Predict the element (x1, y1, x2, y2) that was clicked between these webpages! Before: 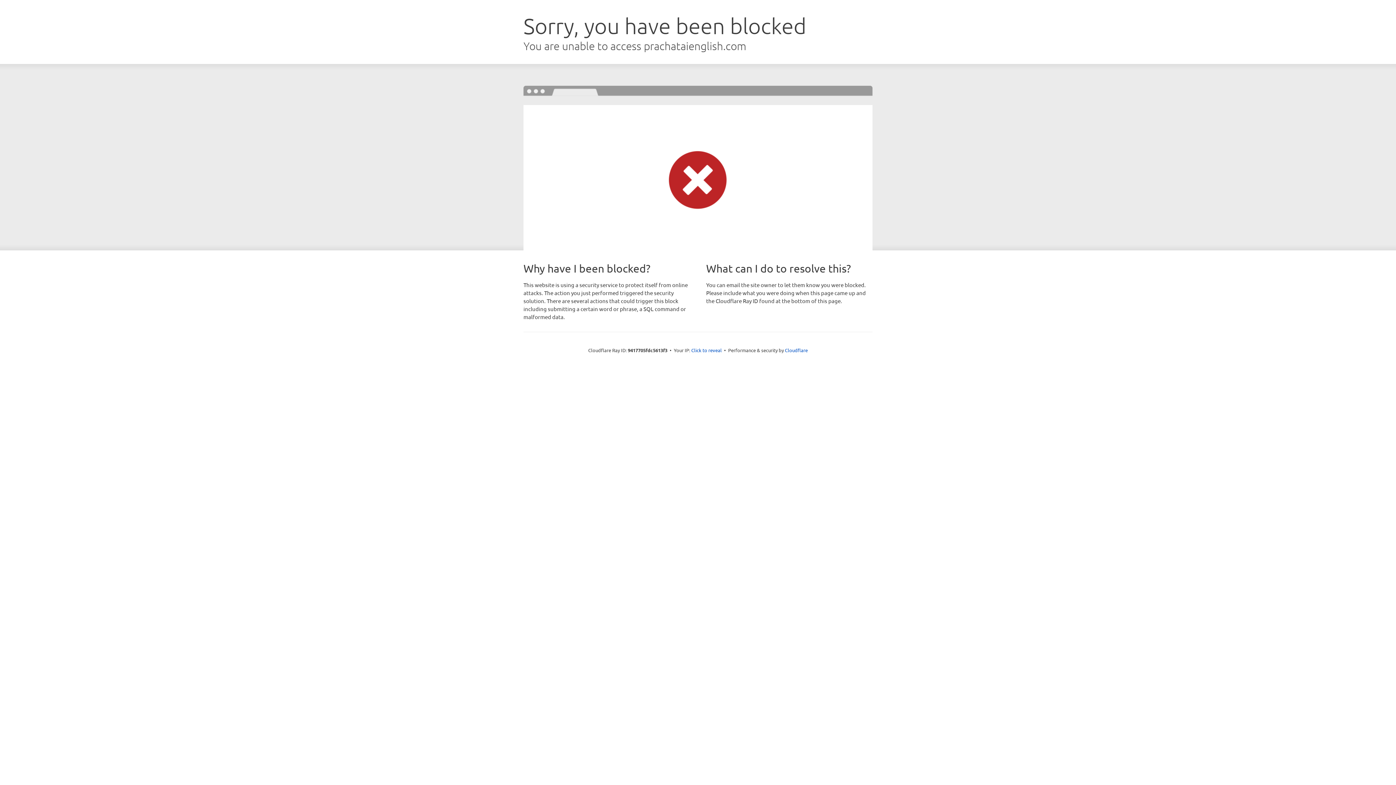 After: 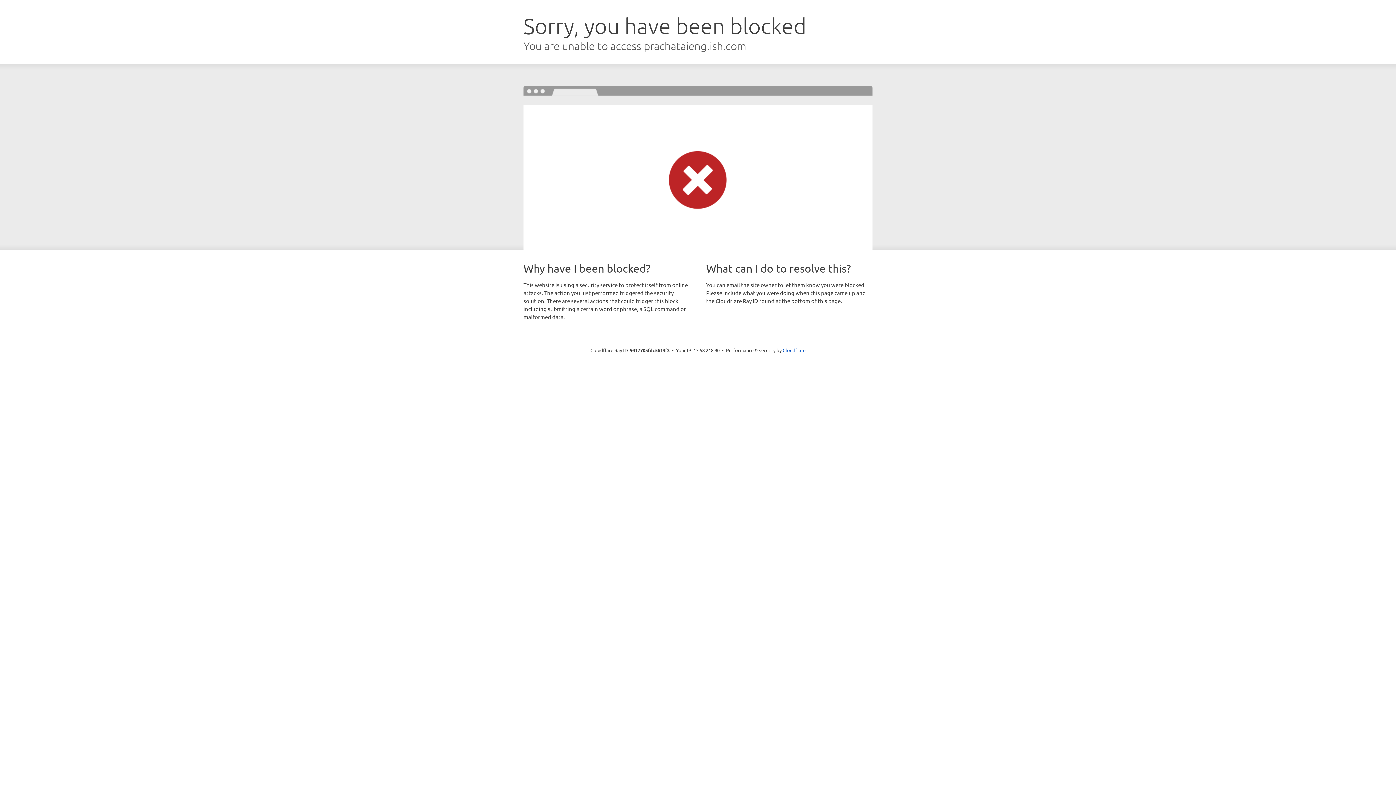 Action: bbox: (691, 346, 722, 353) label: Click to reveal